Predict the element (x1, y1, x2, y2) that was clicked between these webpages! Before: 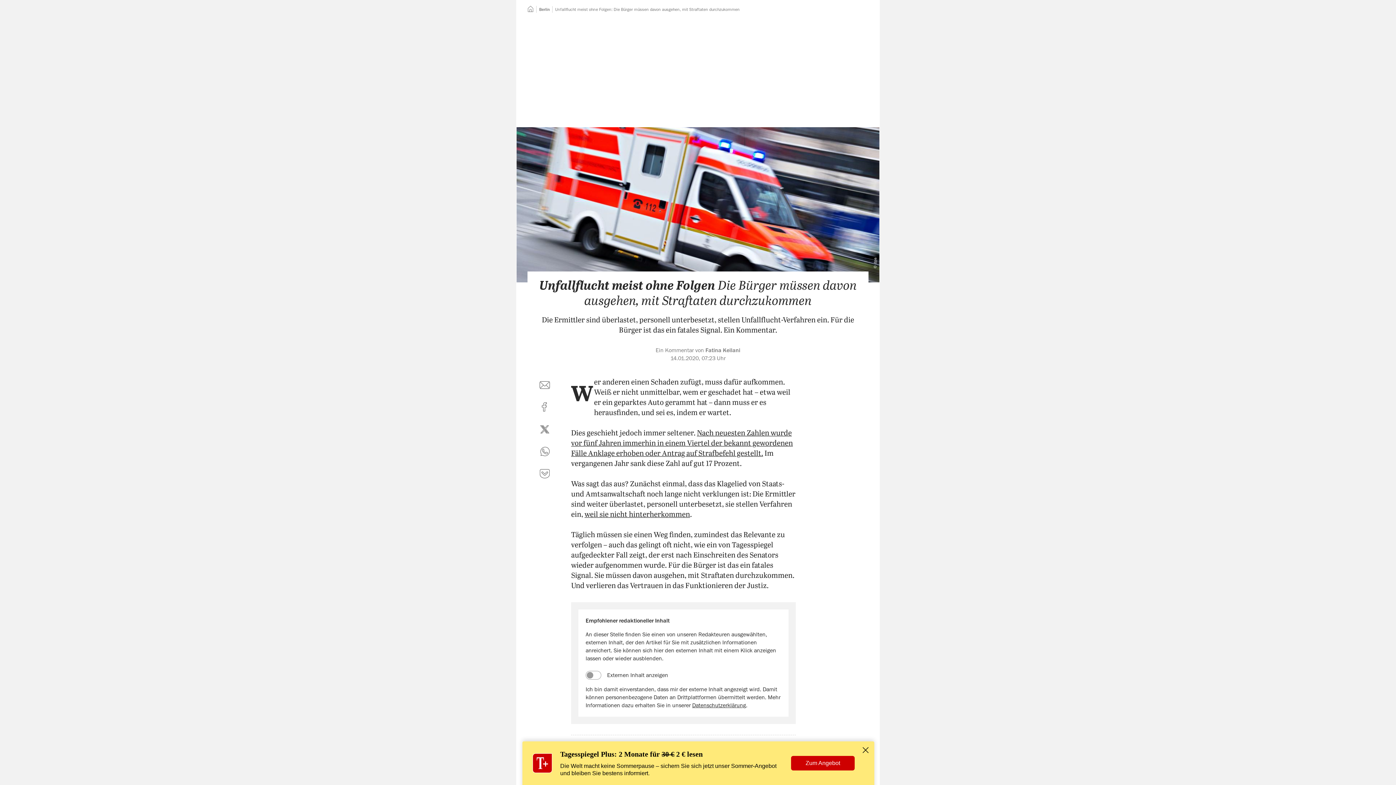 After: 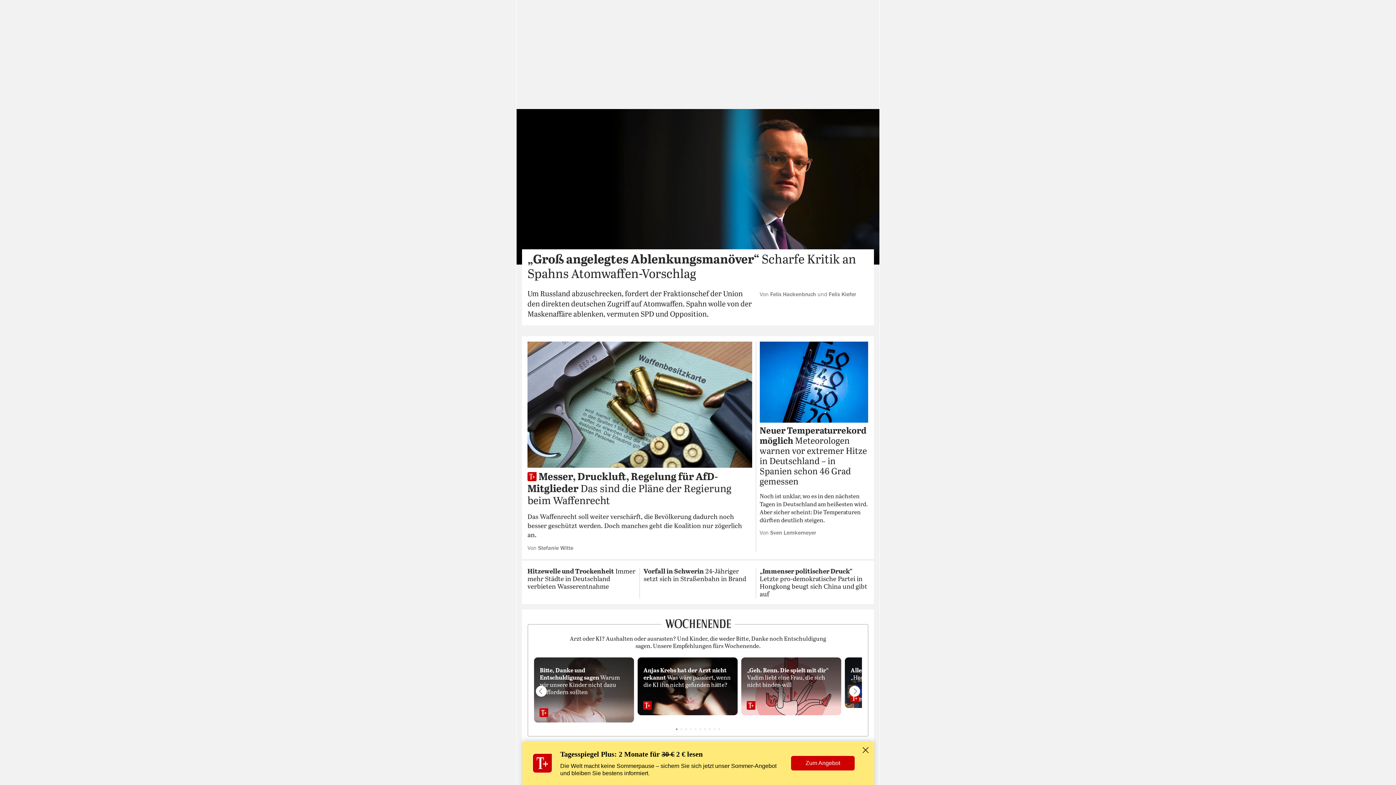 Action: label: Startseite bbox: (527, 7, 533, 11)